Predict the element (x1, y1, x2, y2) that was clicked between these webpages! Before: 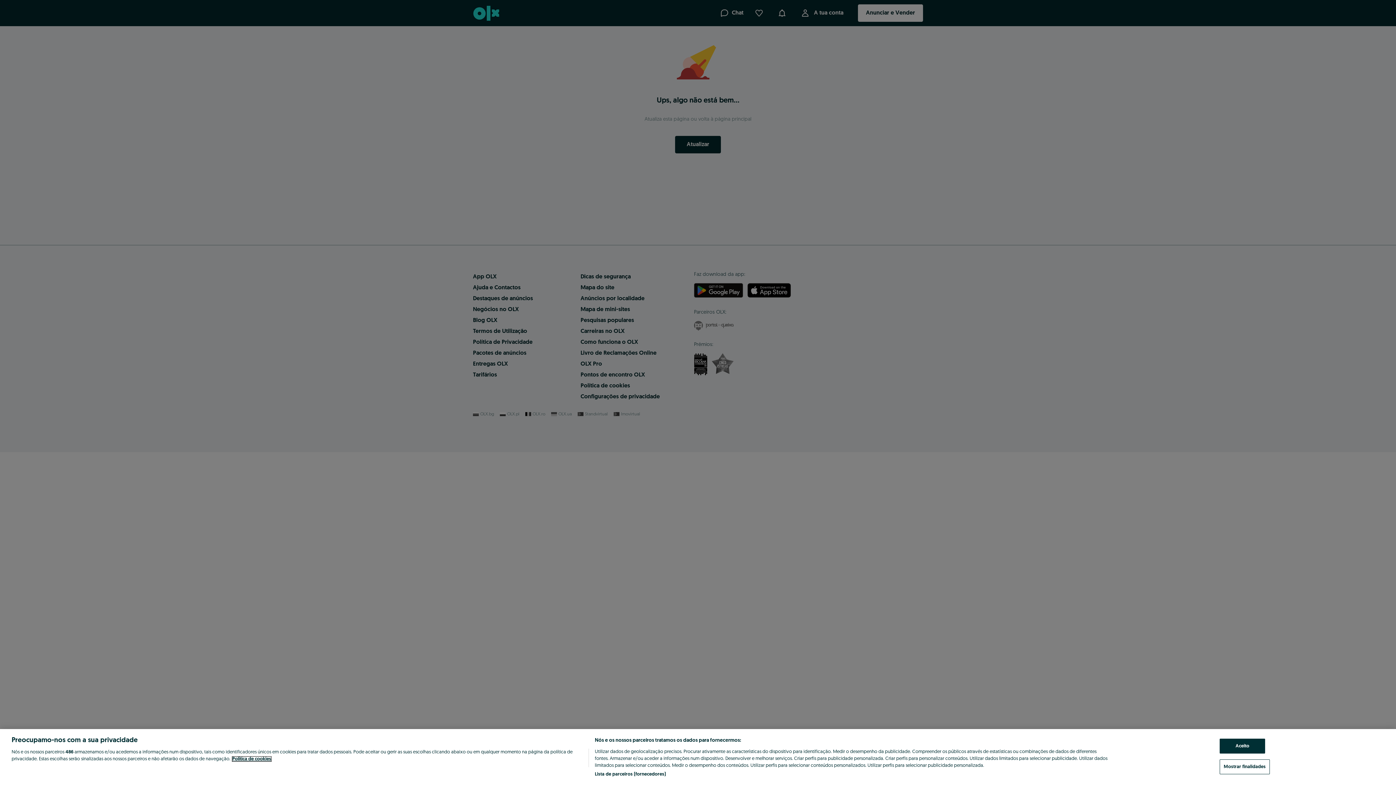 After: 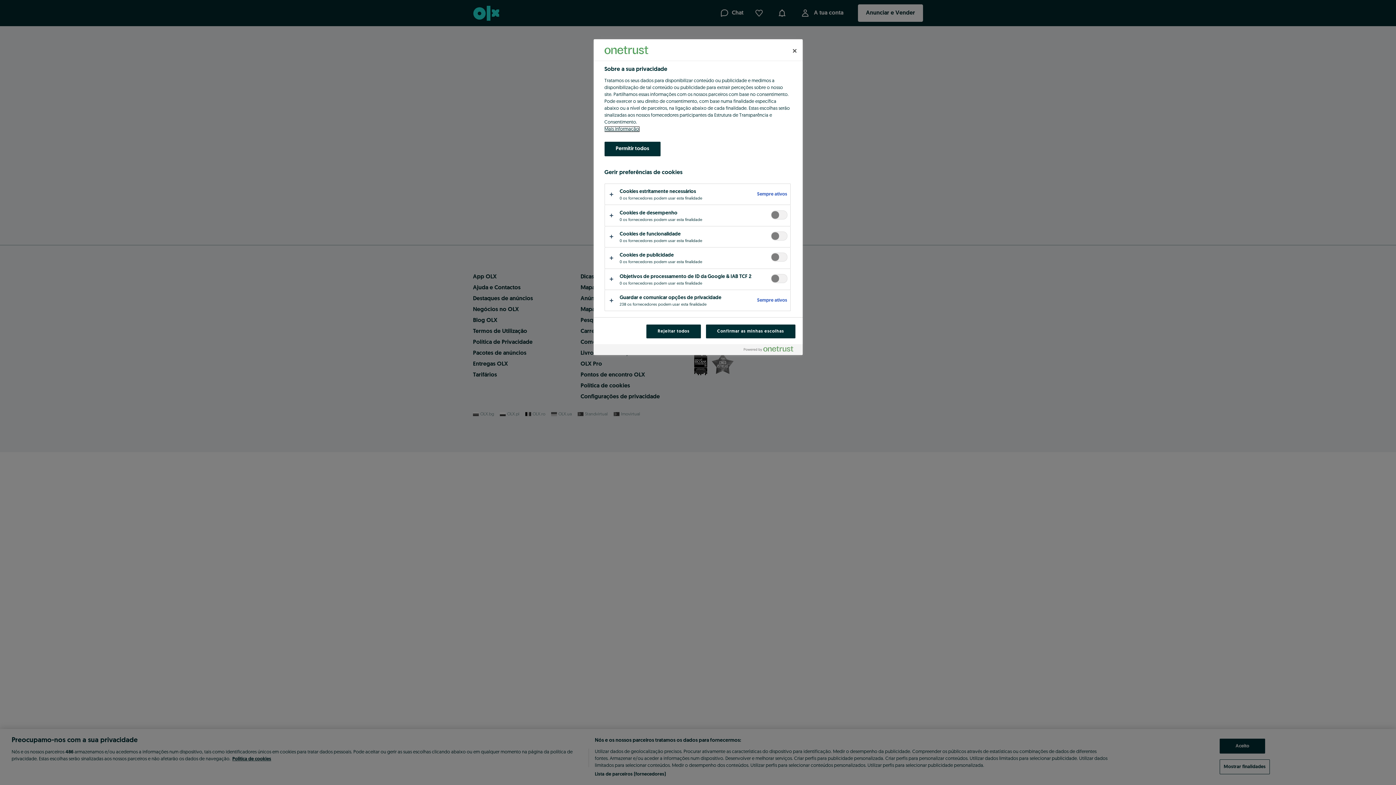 Action: bbox: (1220, 759, 1270, 774) label: Mostrar finalidades